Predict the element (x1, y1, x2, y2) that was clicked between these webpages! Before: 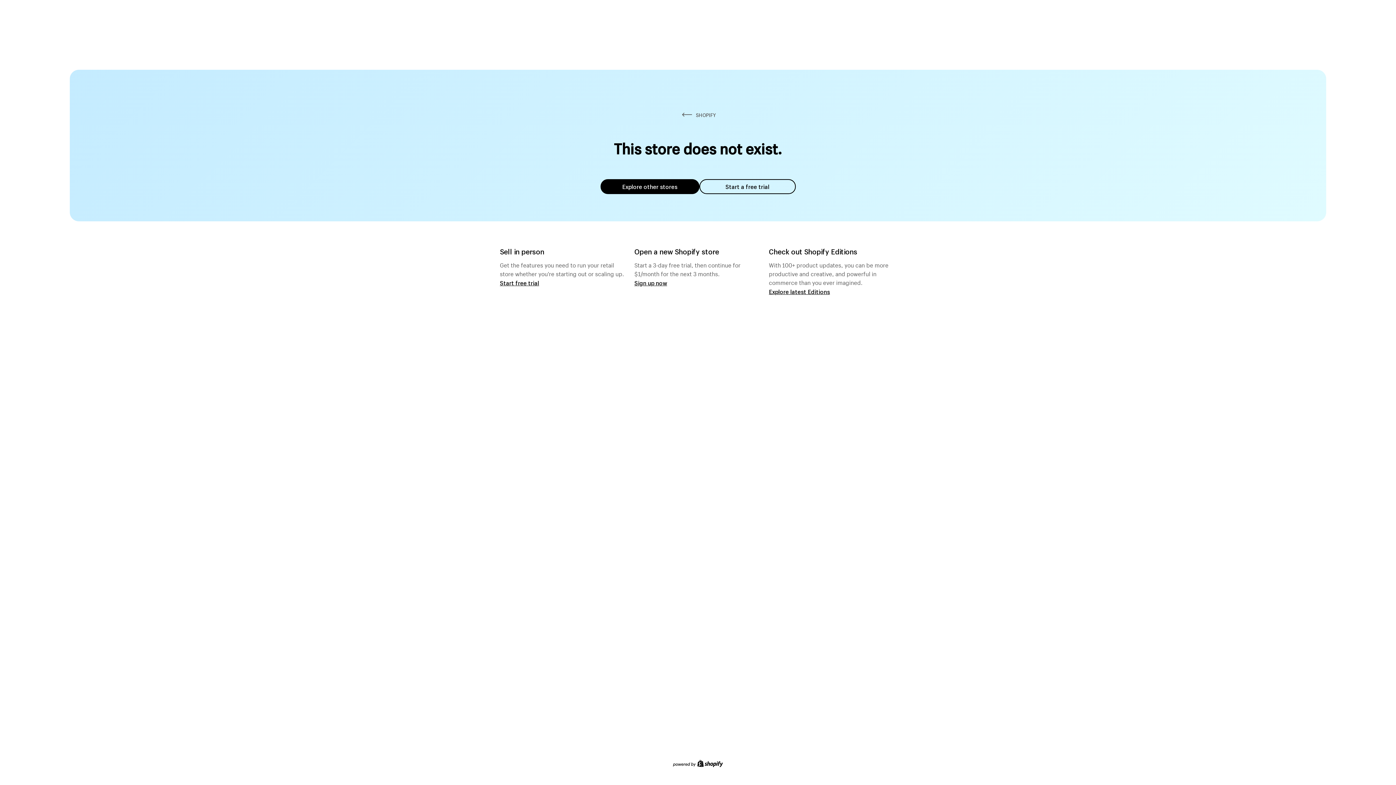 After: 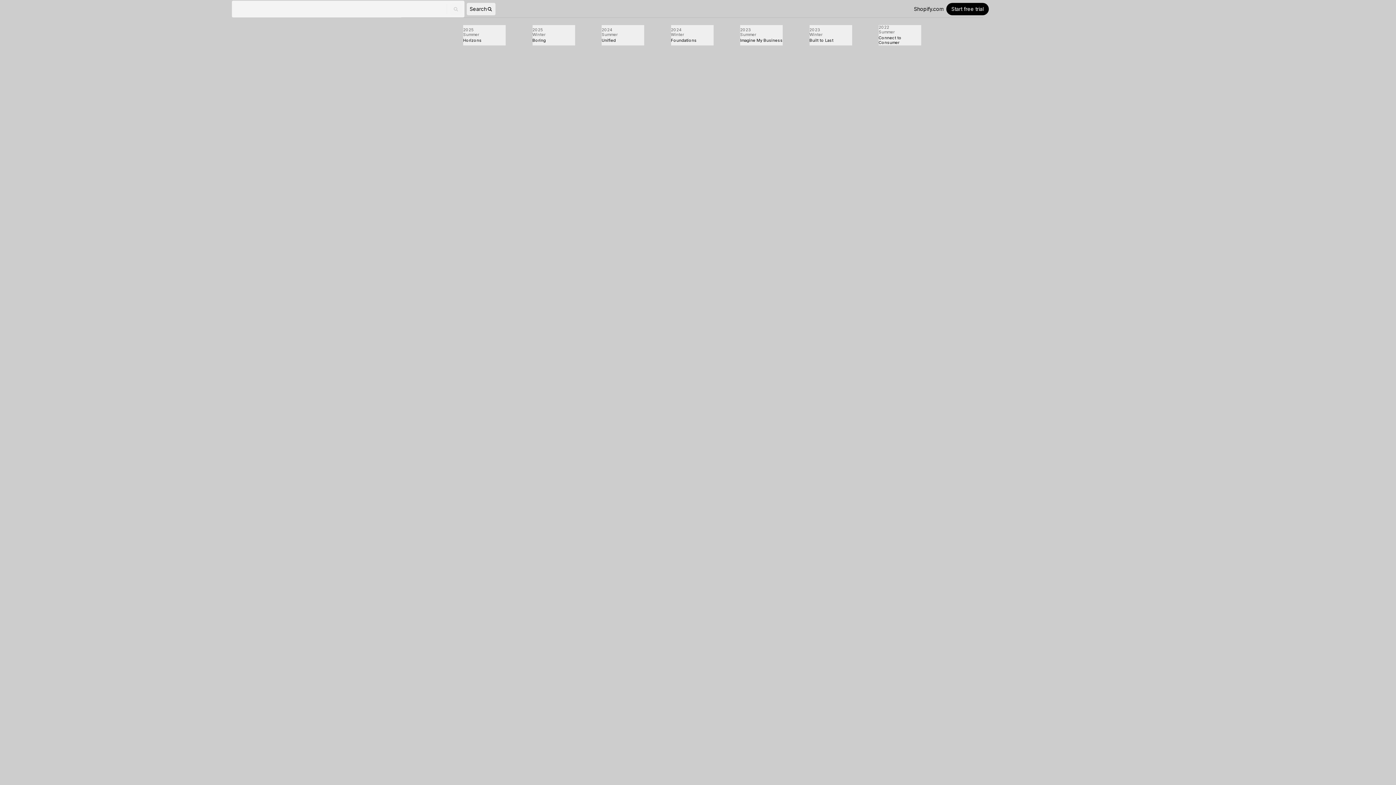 Action: bbox: (769, 287, 830, 295) label: Explore latest Editions